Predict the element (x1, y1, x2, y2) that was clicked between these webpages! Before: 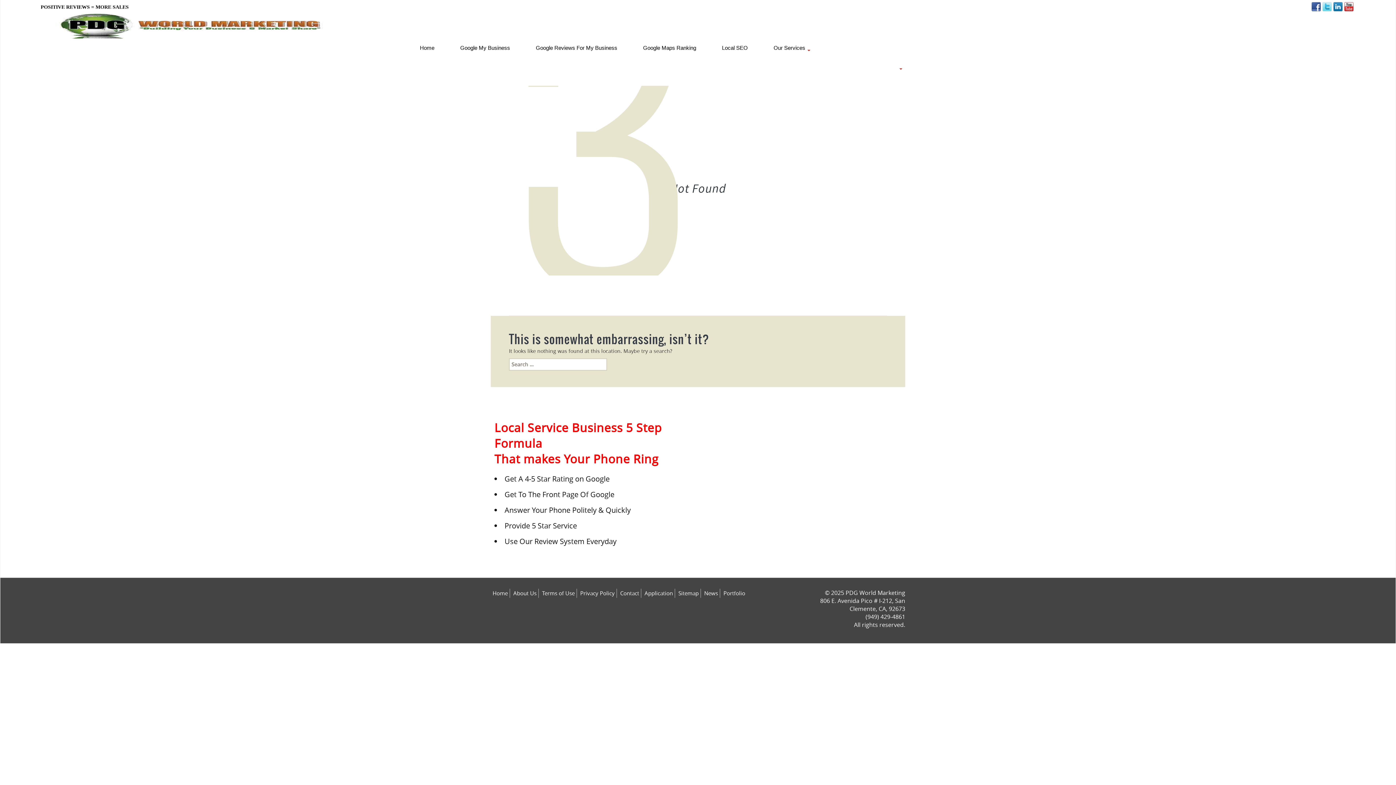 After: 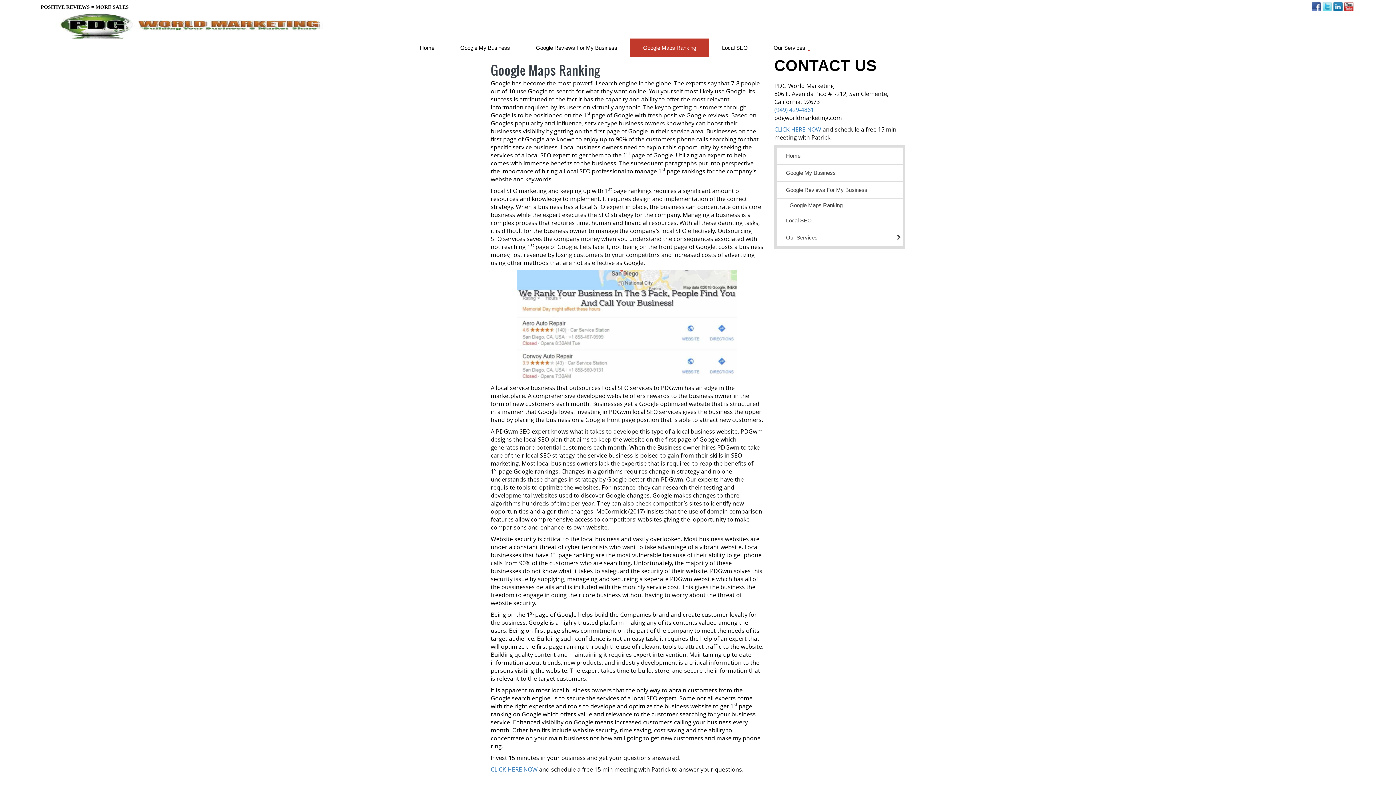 Action: bbox: (630, 38, 709, 57) label: Google Maps Ranking